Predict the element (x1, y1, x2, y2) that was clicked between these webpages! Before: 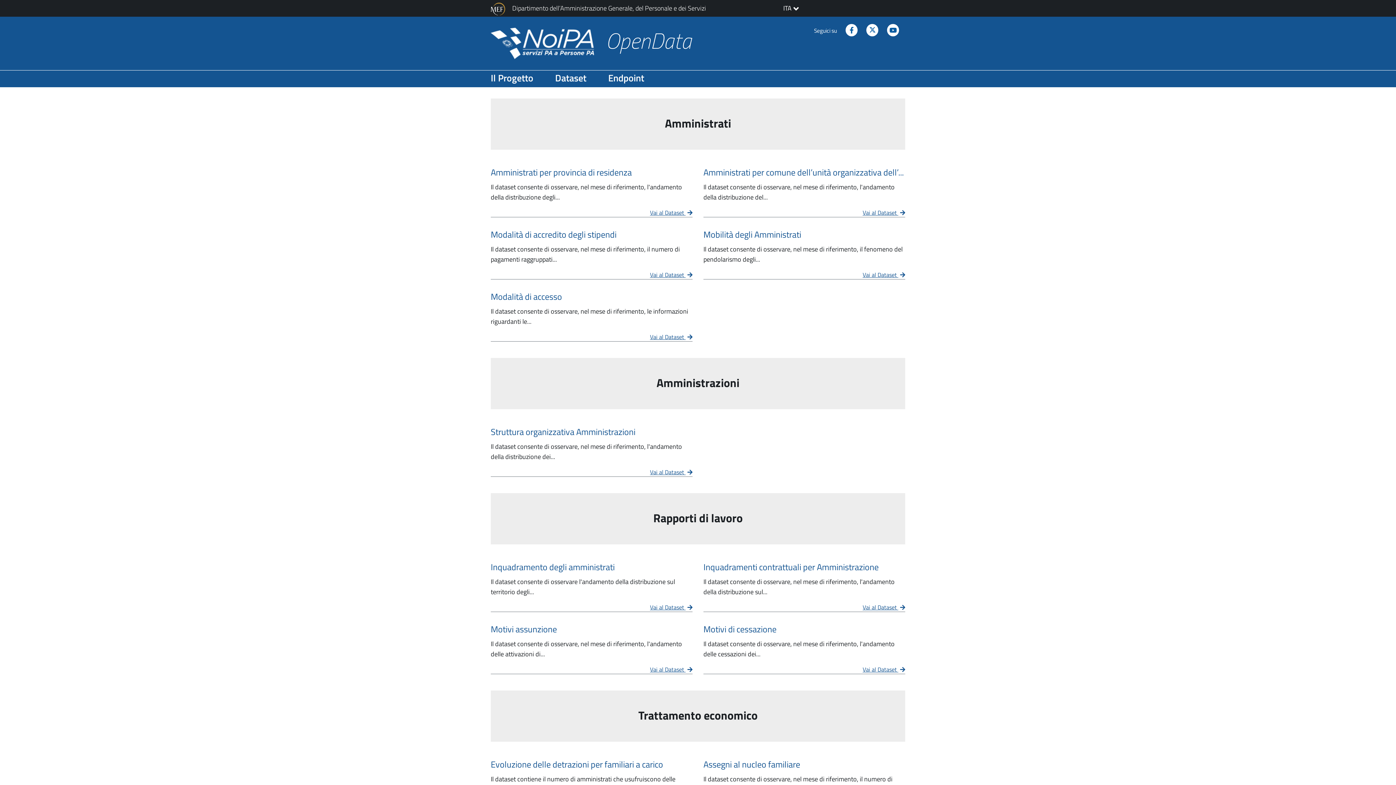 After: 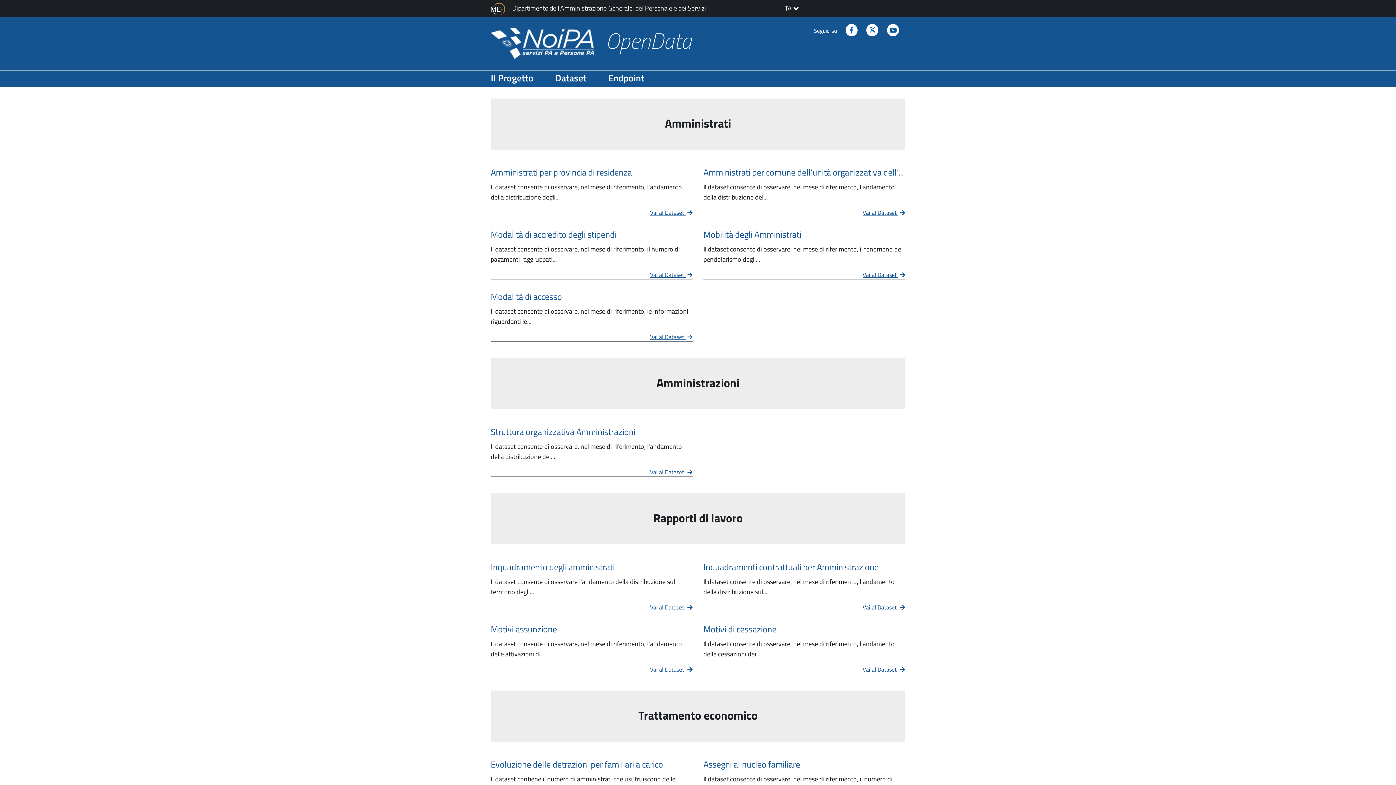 Action: label: Seguici su Facebook - Sito esterno - Nuova finestra bbox: (845, 24, 857, 36)